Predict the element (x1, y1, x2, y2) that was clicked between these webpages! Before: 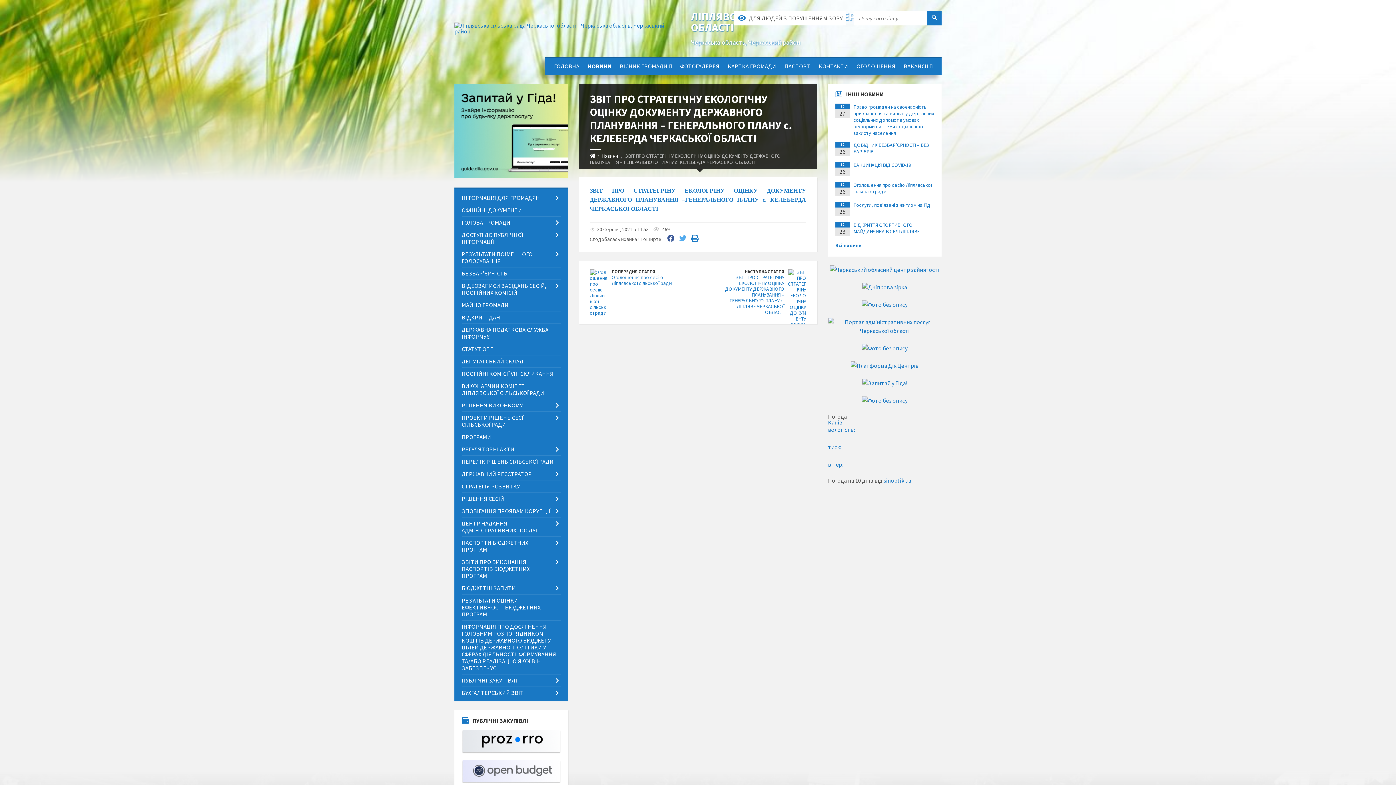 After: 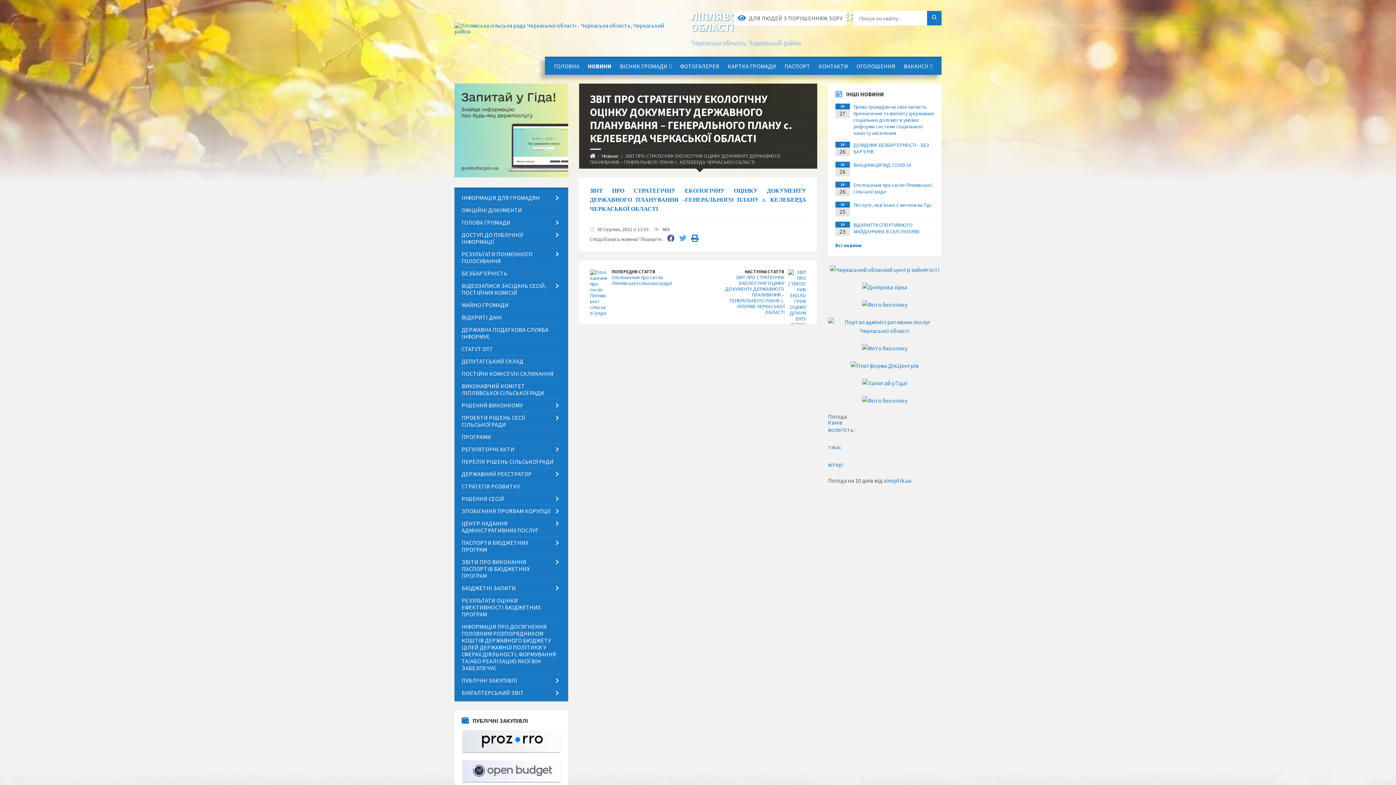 Action: bbox: (454, 173, 568, 179)